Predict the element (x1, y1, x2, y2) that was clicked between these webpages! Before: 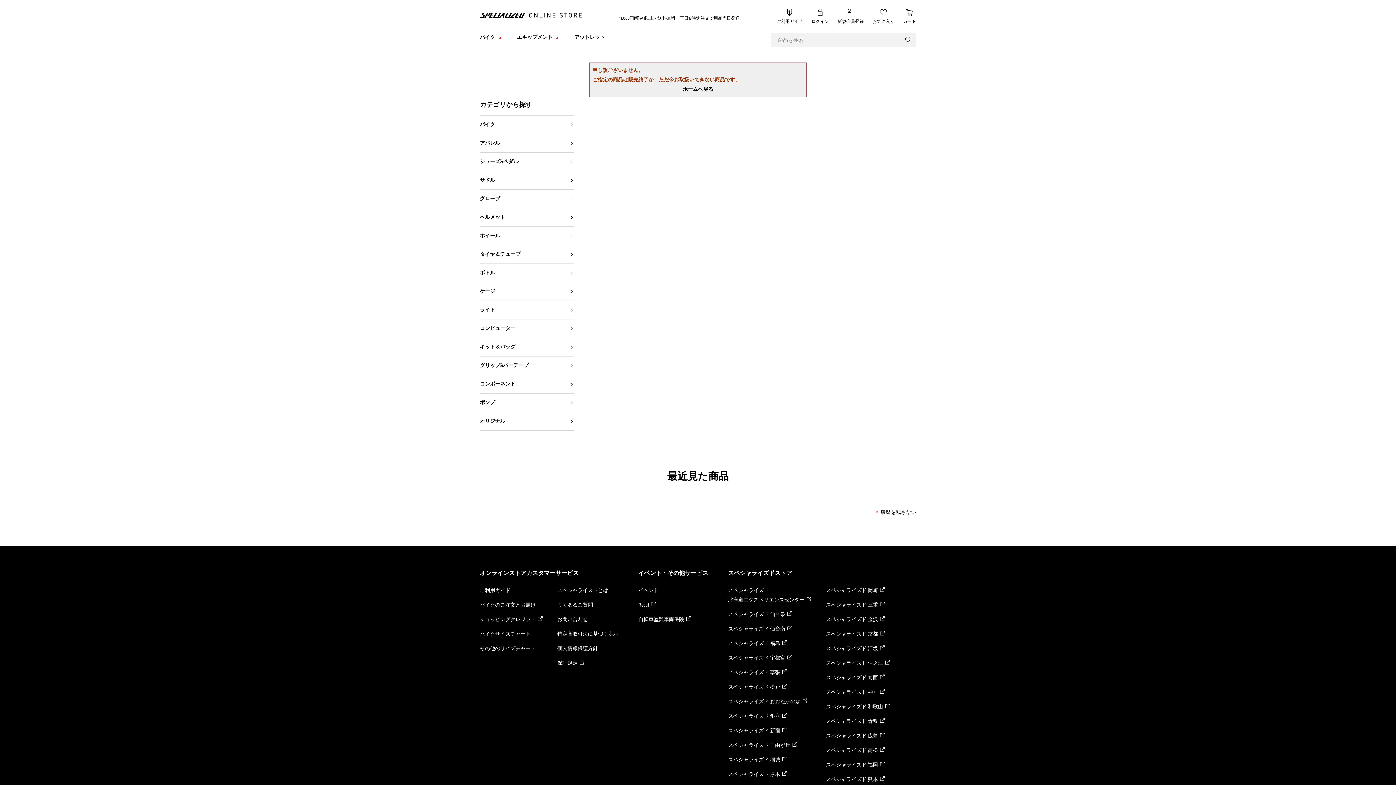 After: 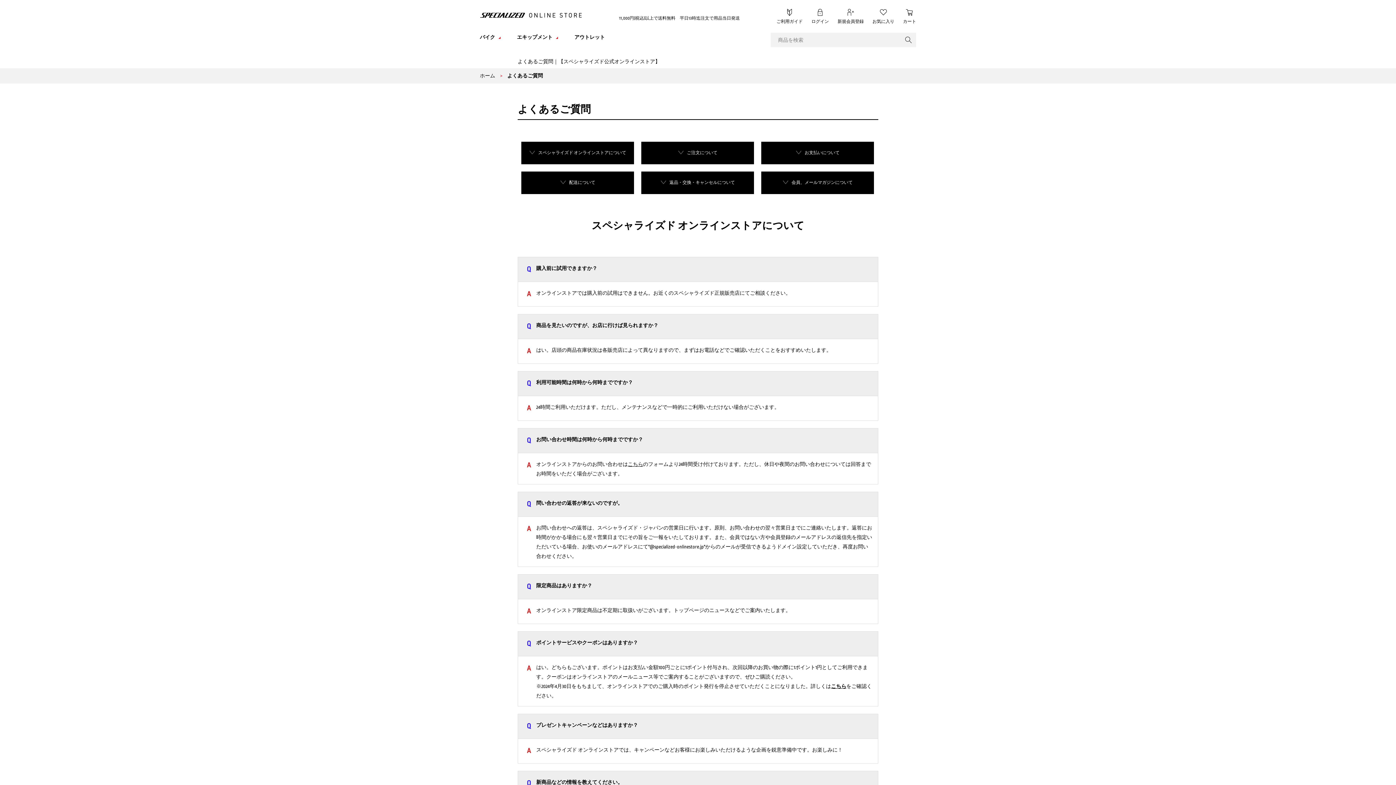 Action: bbox: (557, 602, 593, 608) label: よくあるご質問